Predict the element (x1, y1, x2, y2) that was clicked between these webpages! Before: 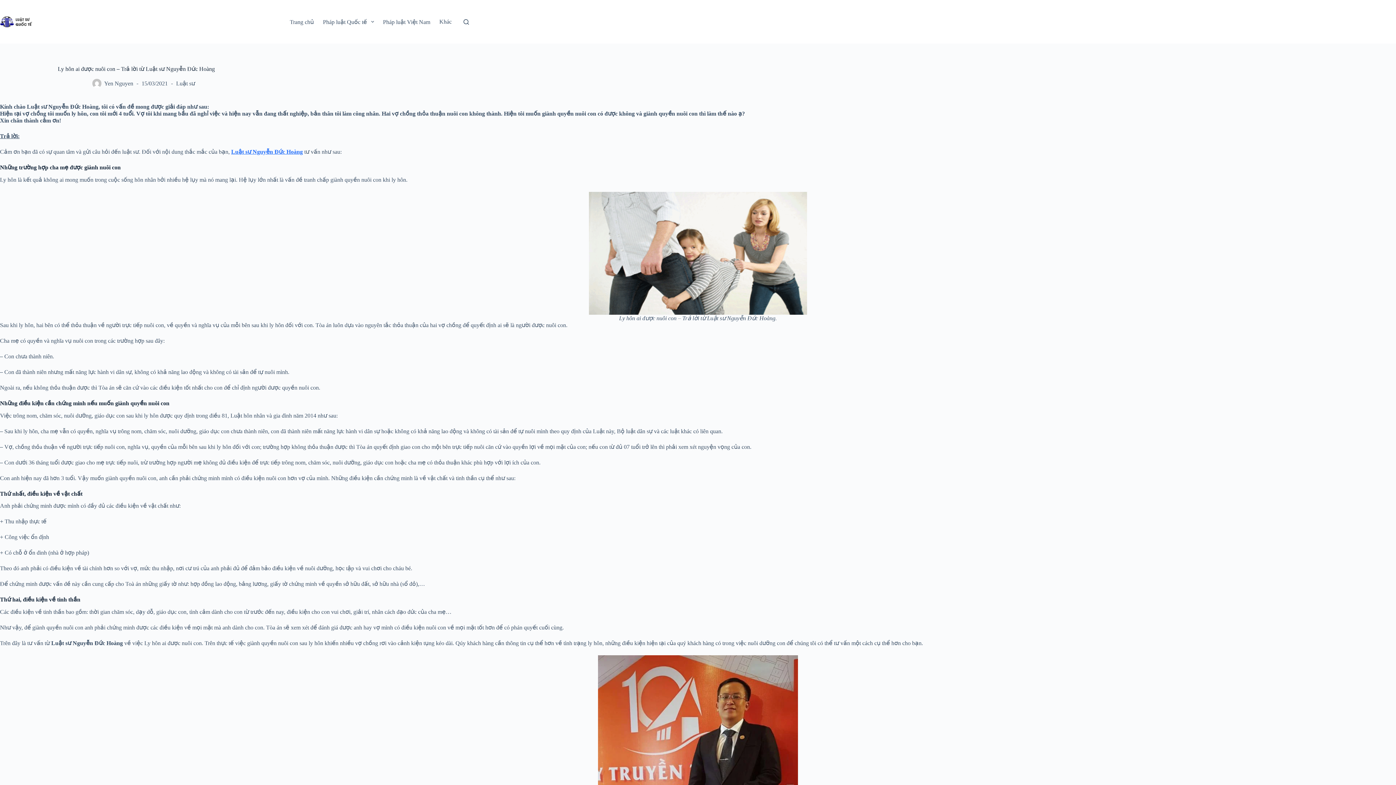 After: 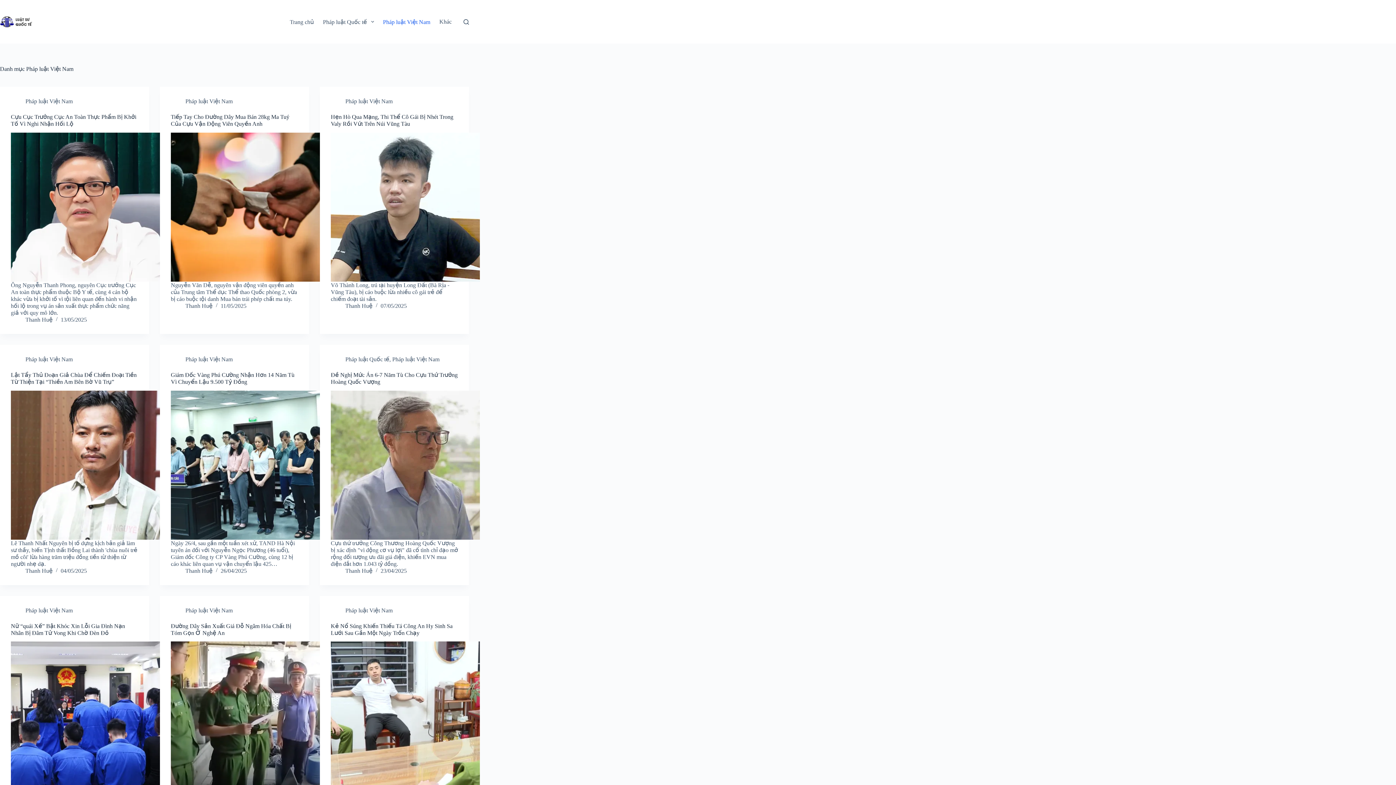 Action: label: Pháp luật Việt Nam bbox: (378, 0, 434, 43)